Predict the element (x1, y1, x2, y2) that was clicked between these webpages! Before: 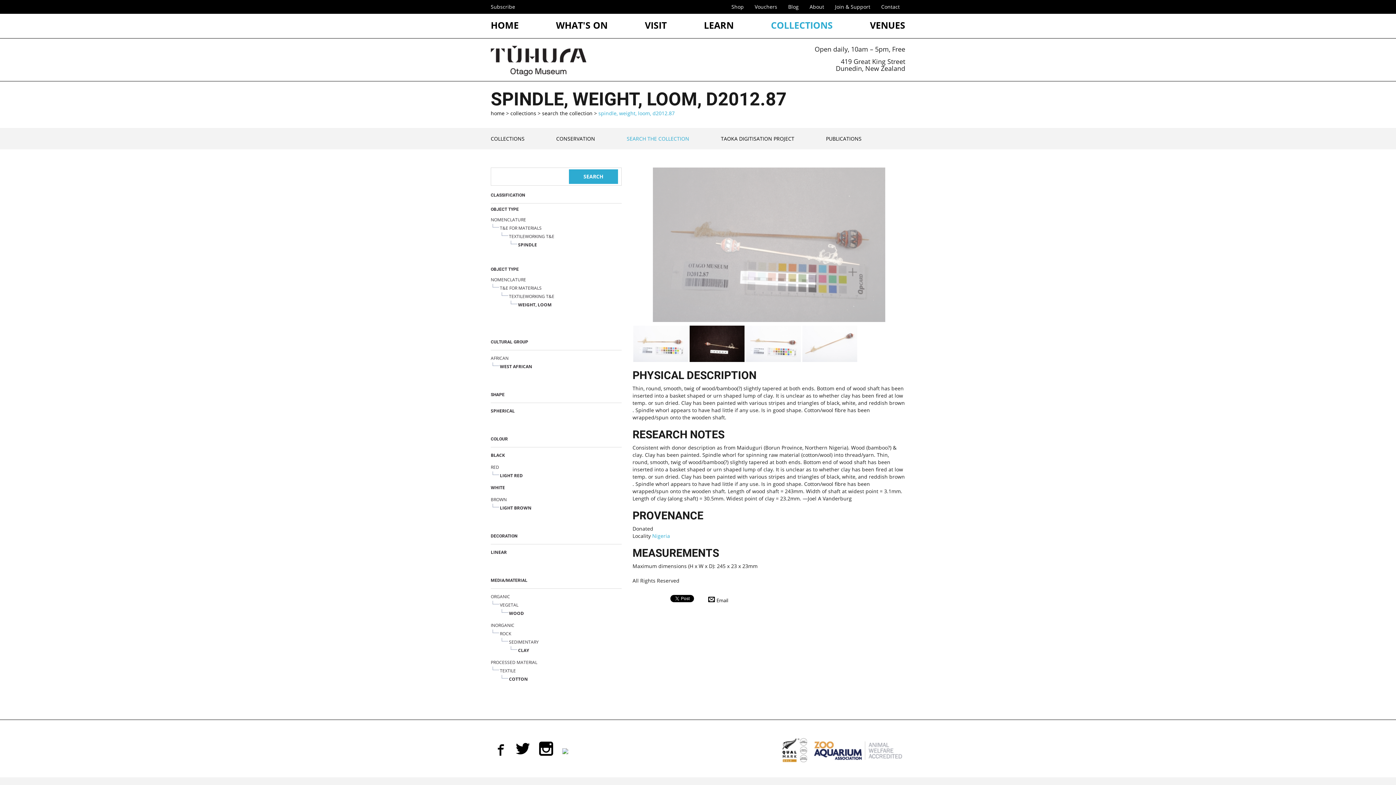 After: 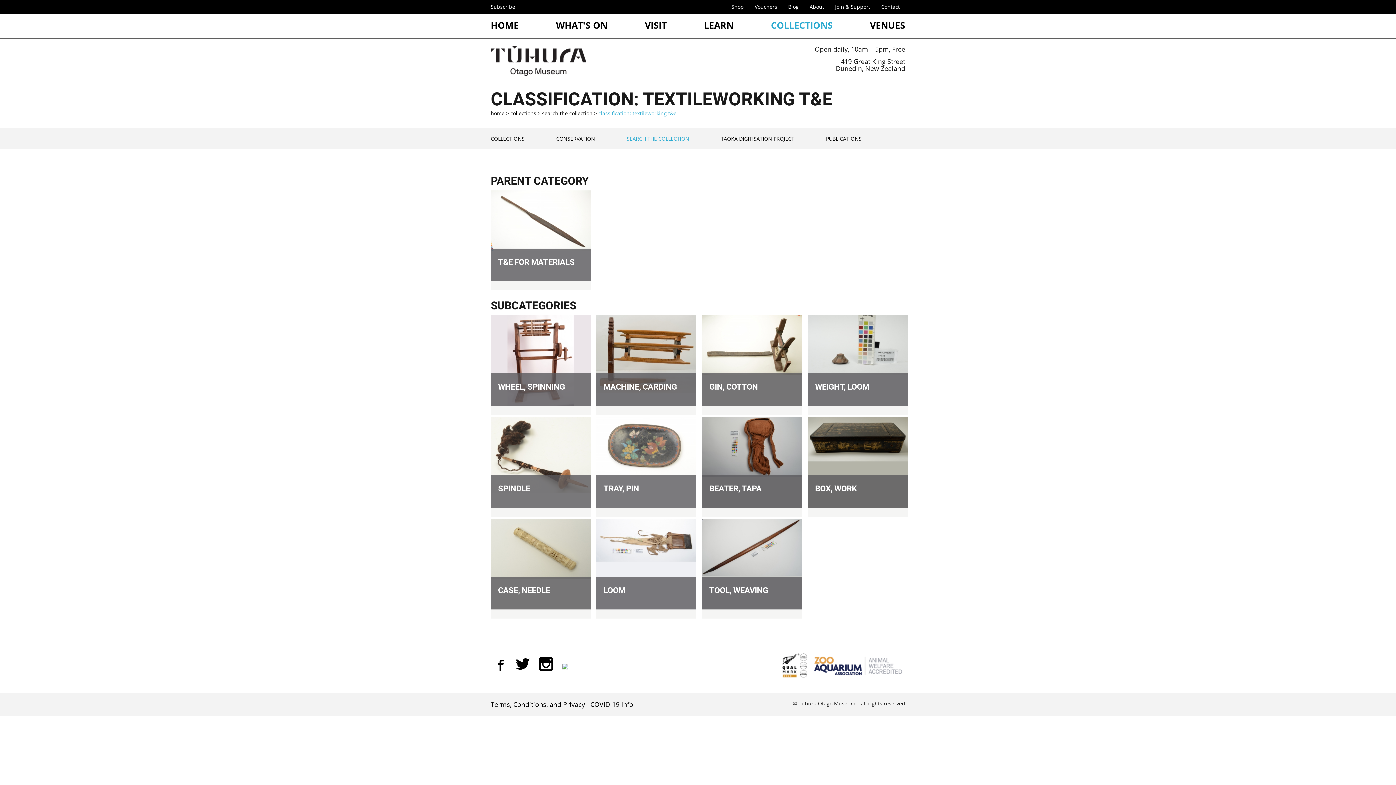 Action: label: TEXTILEWORKING T&E bbox: (509, 292, 554, 299)